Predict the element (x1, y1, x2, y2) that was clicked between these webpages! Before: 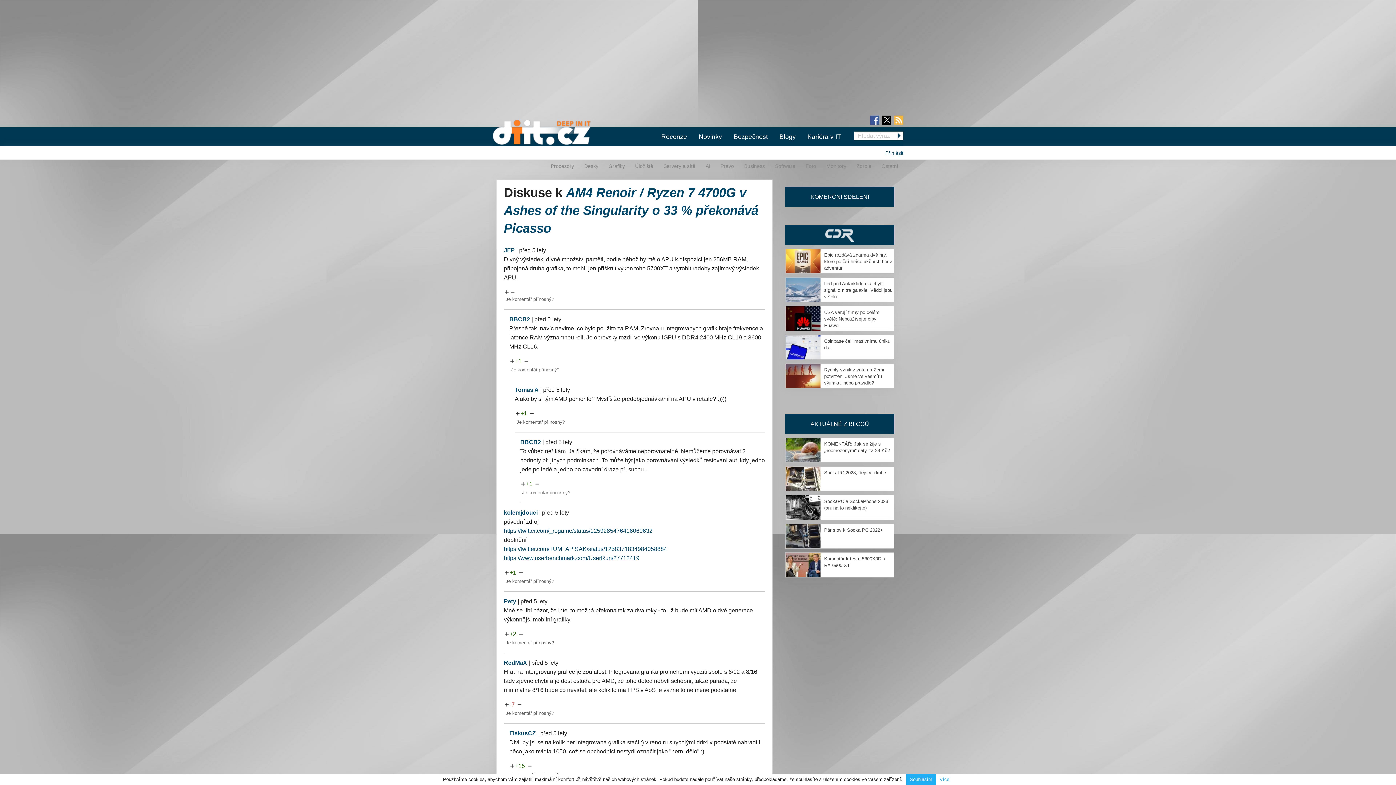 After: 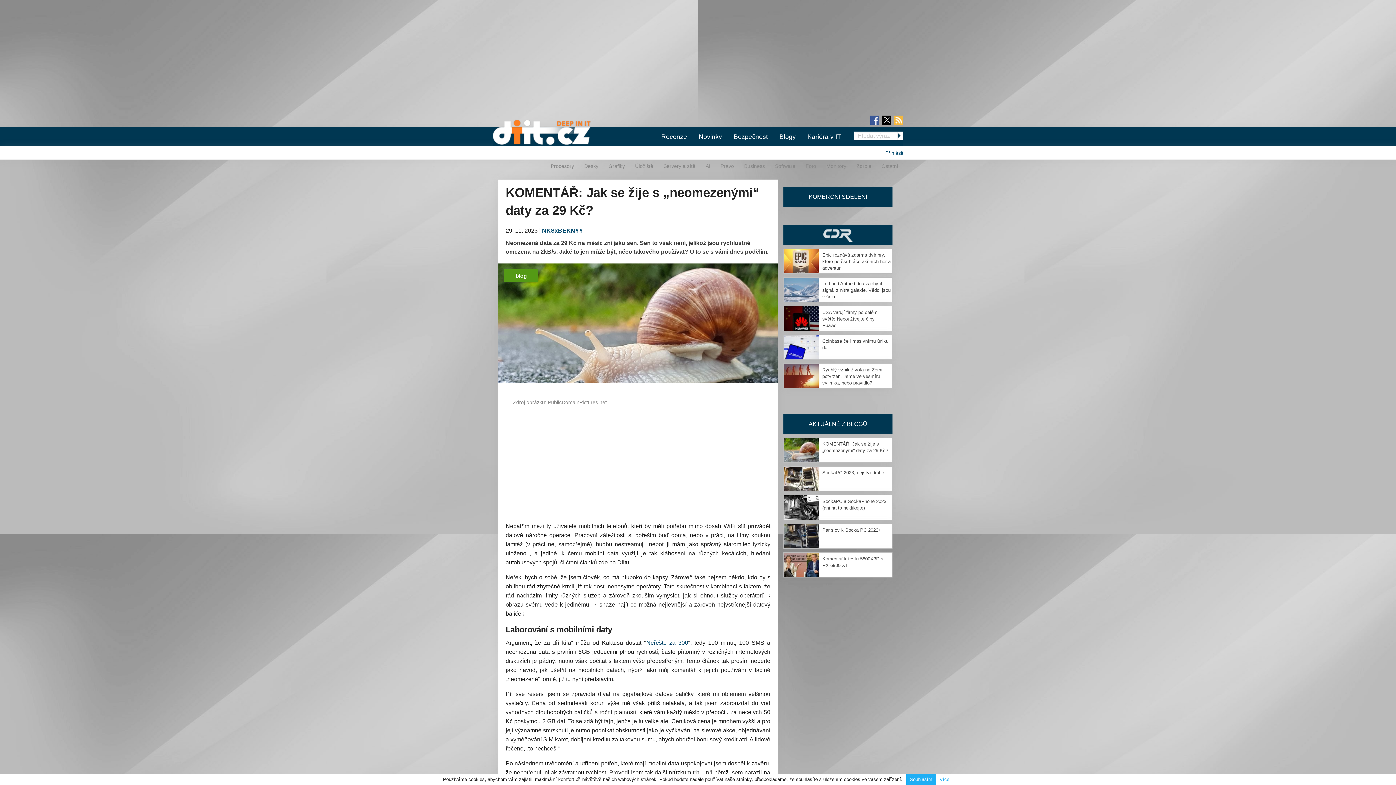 Action: bbox: (785, 447, 820, 453)